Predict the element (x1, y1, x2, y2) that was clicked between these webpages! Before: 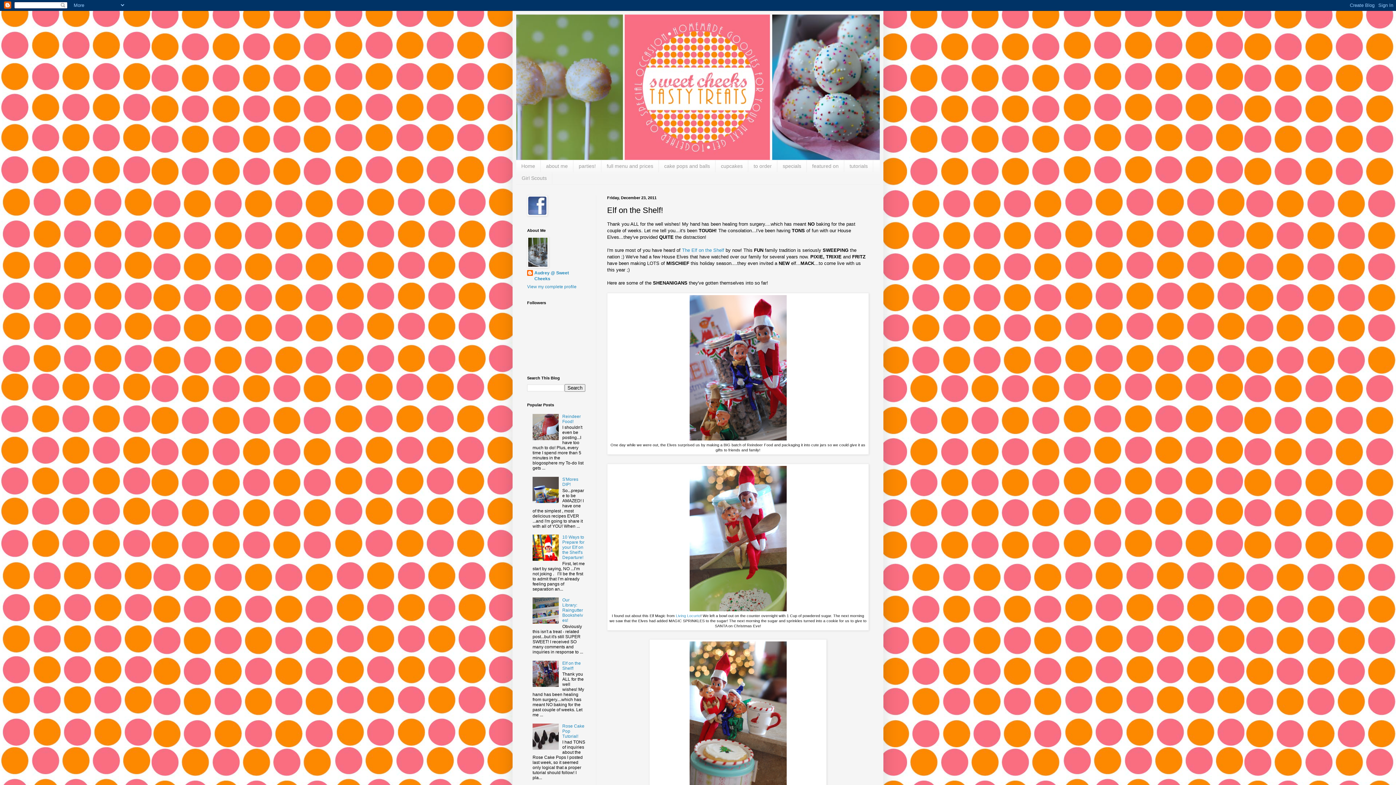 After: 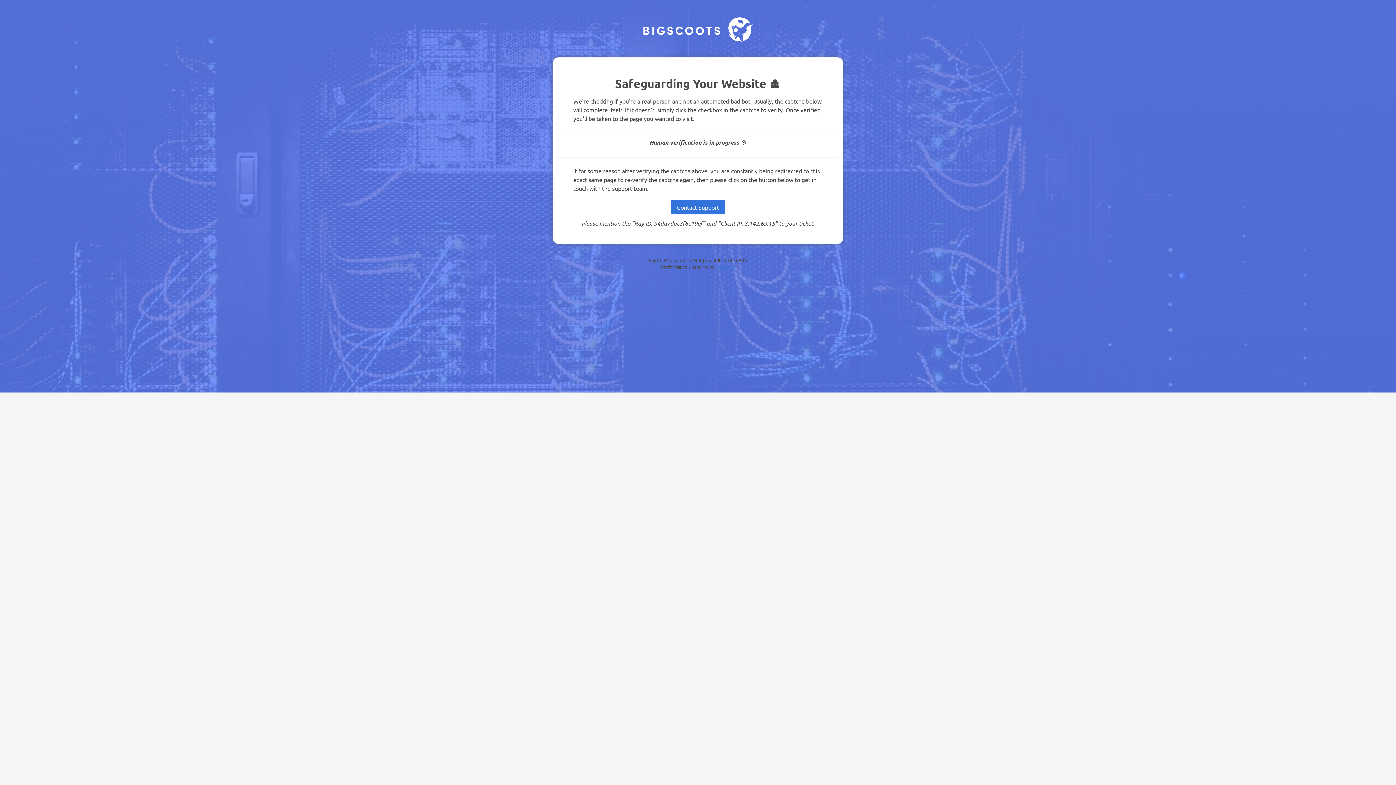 Action: label: Living Locurto bbox: (676, 613, 700, 618)